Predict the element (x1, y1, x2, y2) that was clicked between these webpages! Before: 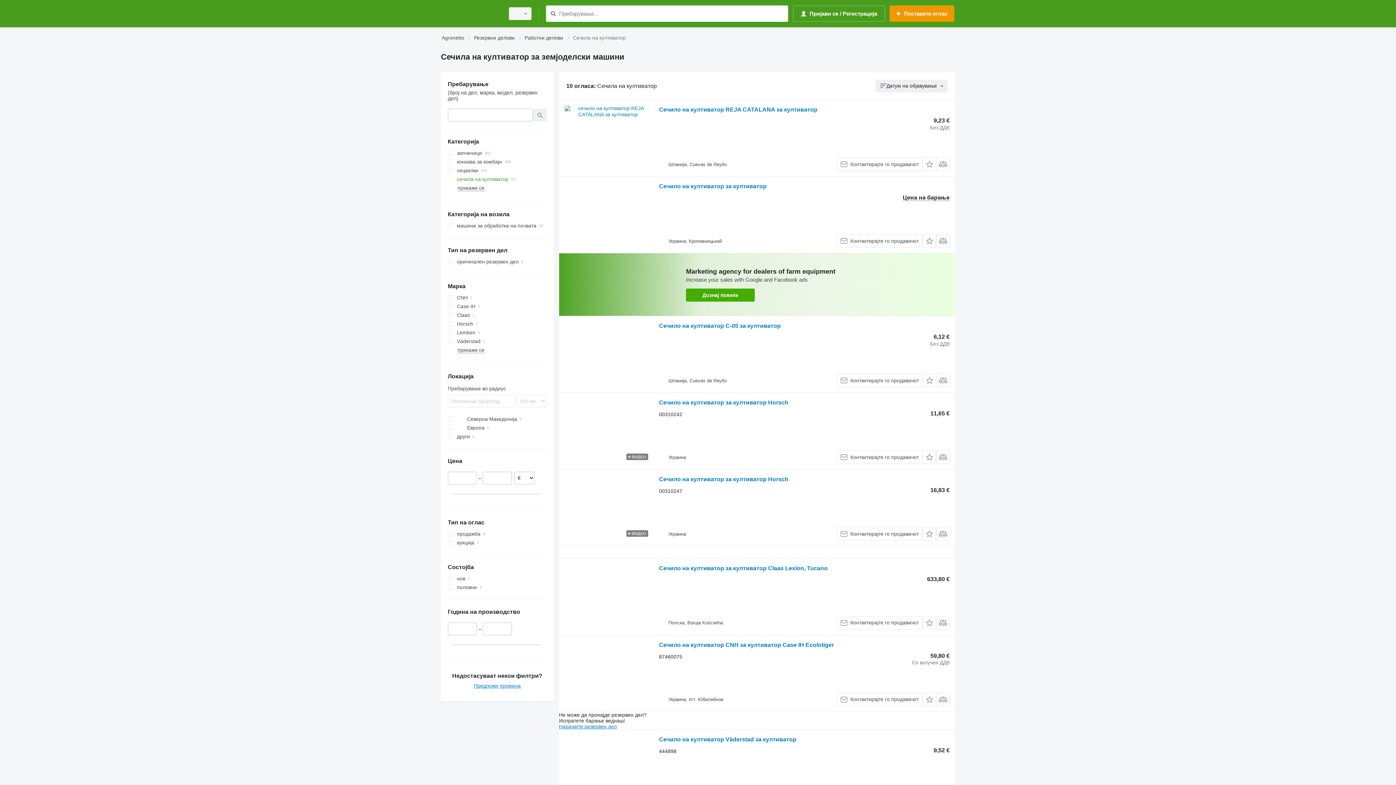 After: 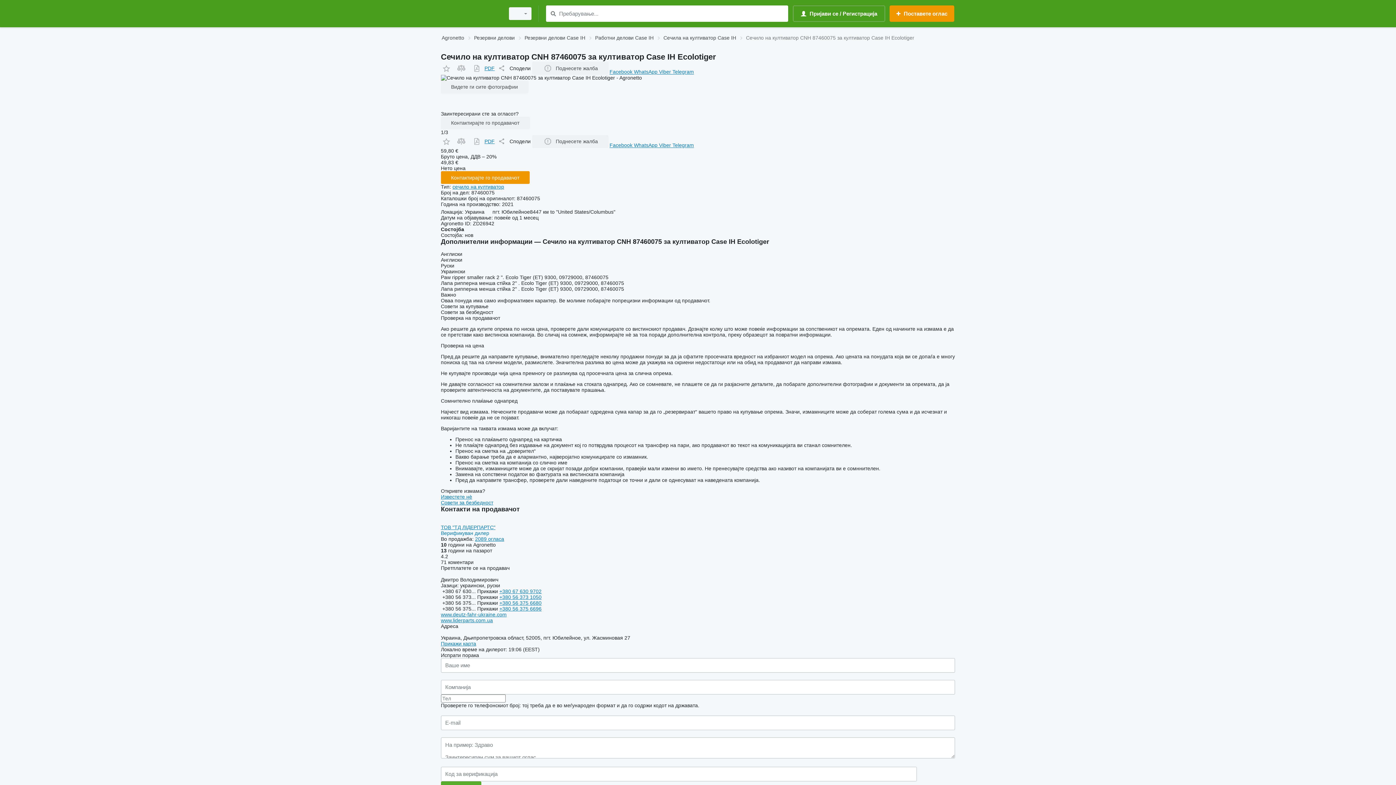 Action: bbox: (564, 641, 651, 706)